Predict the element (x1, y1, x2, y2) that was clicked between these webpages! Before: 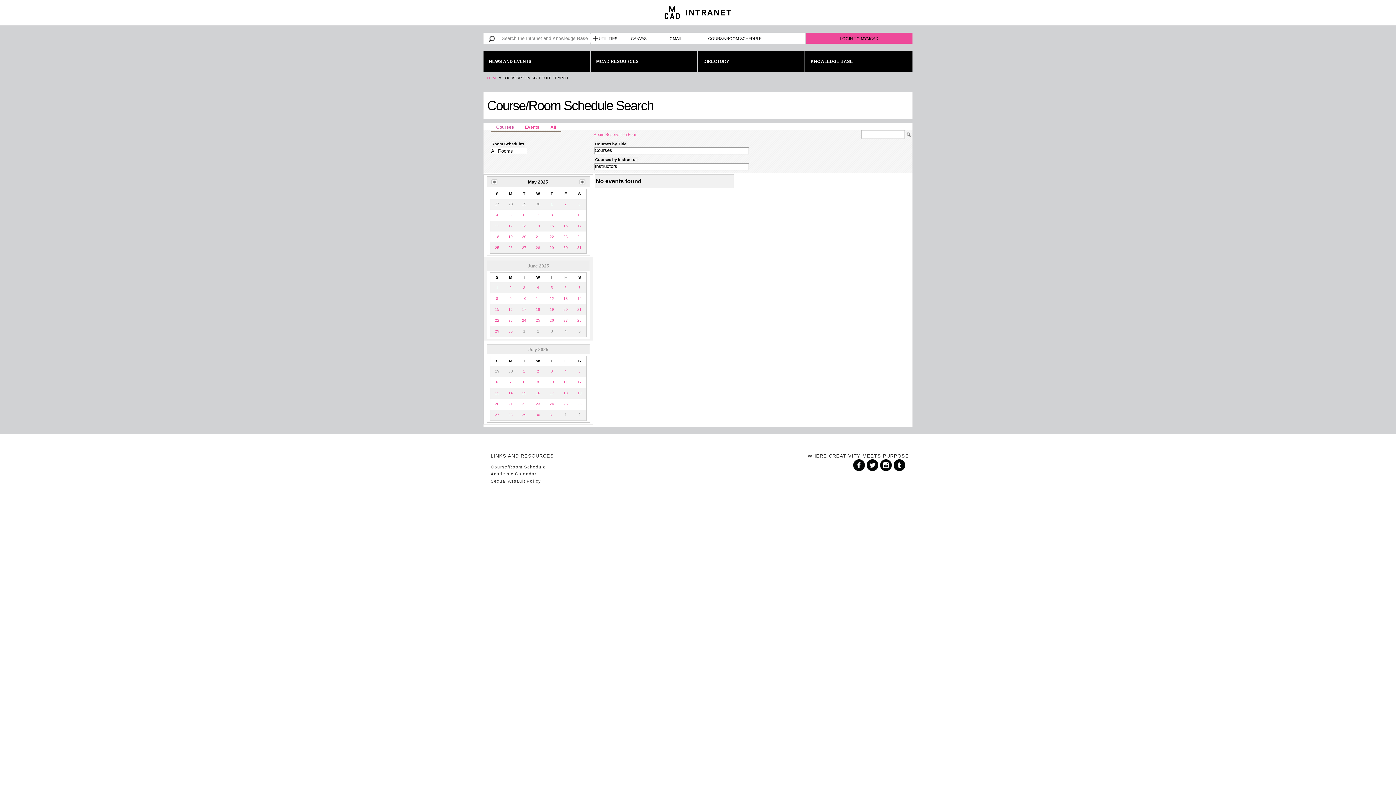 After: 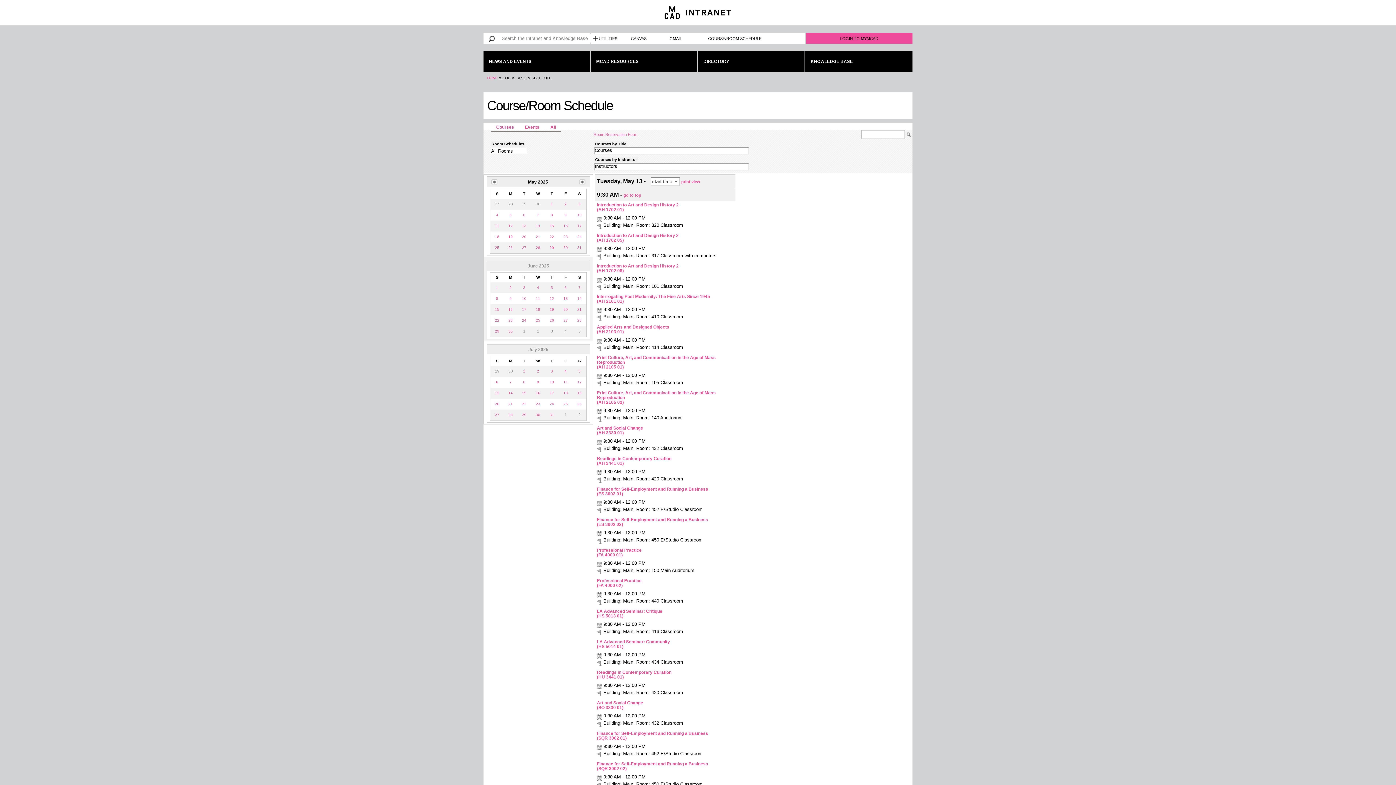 Action: bbox: (520, 222, 528, 229) label: 13